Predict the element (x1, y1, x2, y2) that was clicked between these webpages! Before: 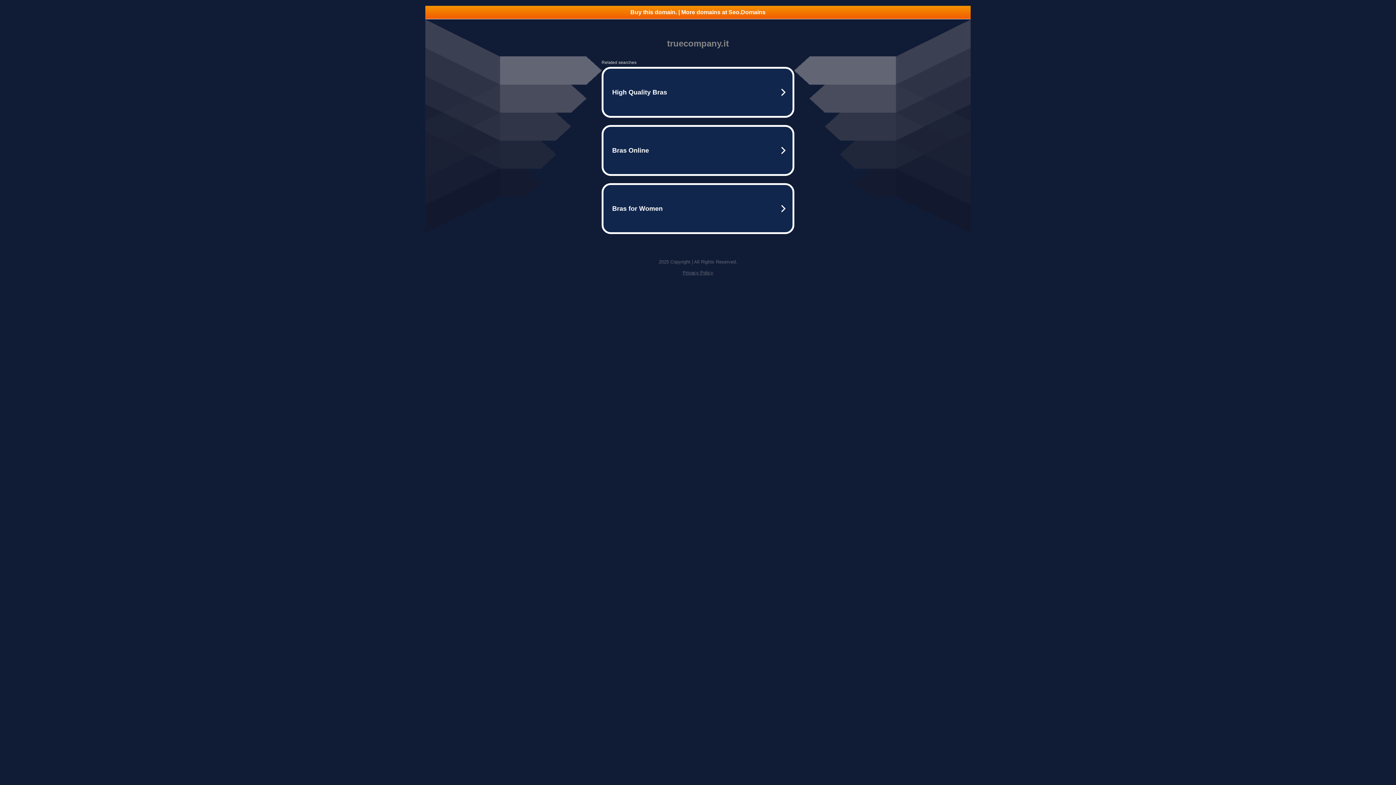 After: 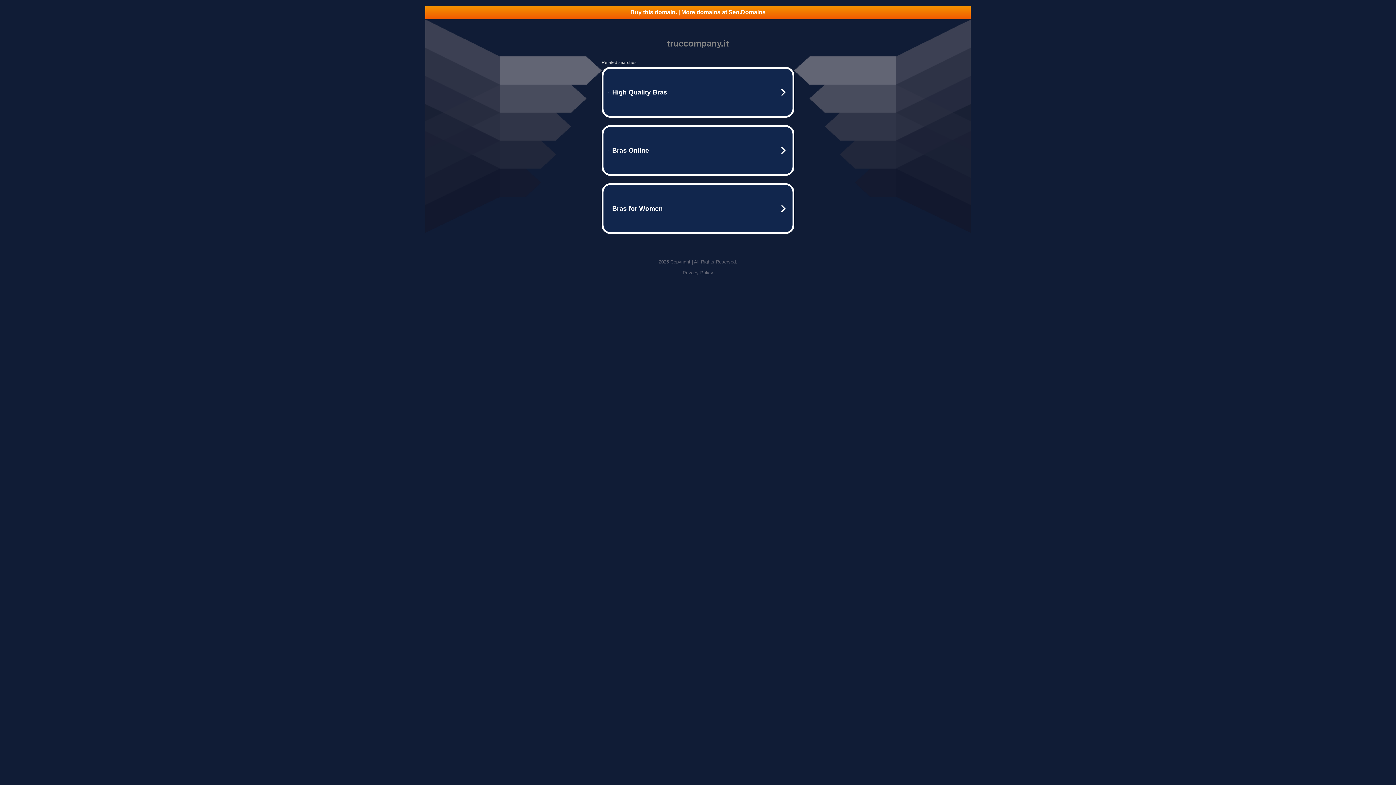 Action: bbox: (682, 270, 713, 275) label: Privacy Policy